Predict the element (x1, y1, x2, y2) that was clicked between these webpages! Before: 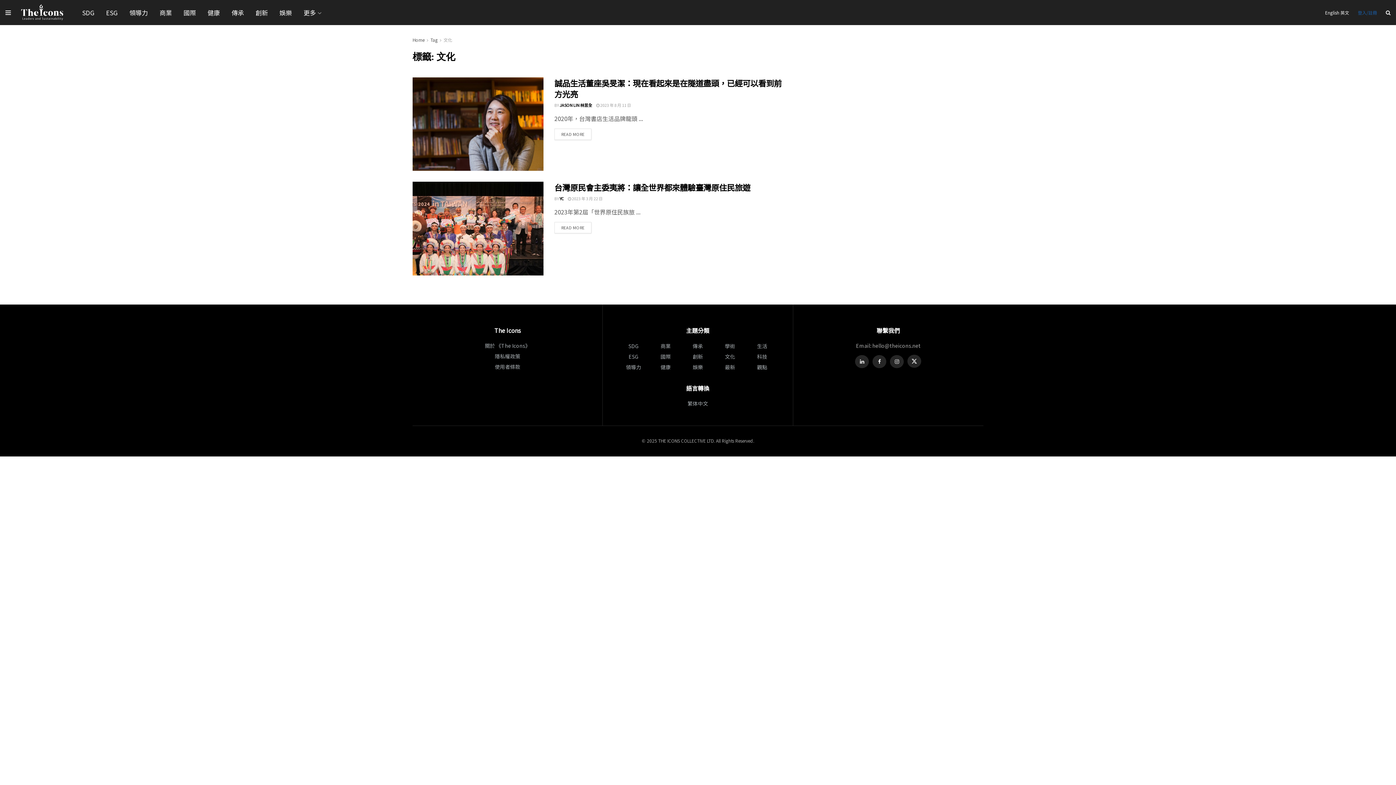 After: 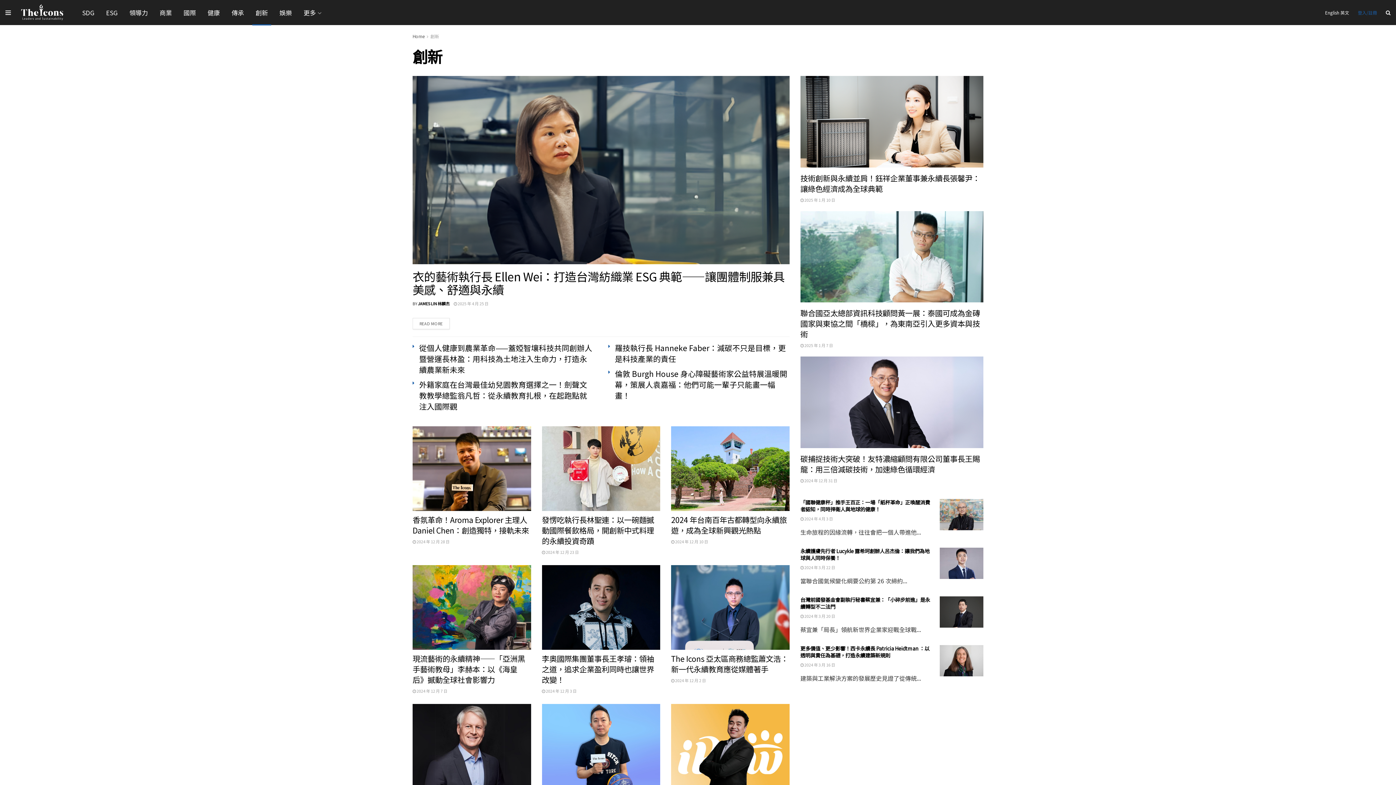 Action: label: 創新 bbox: (681, 352, 714, 361)